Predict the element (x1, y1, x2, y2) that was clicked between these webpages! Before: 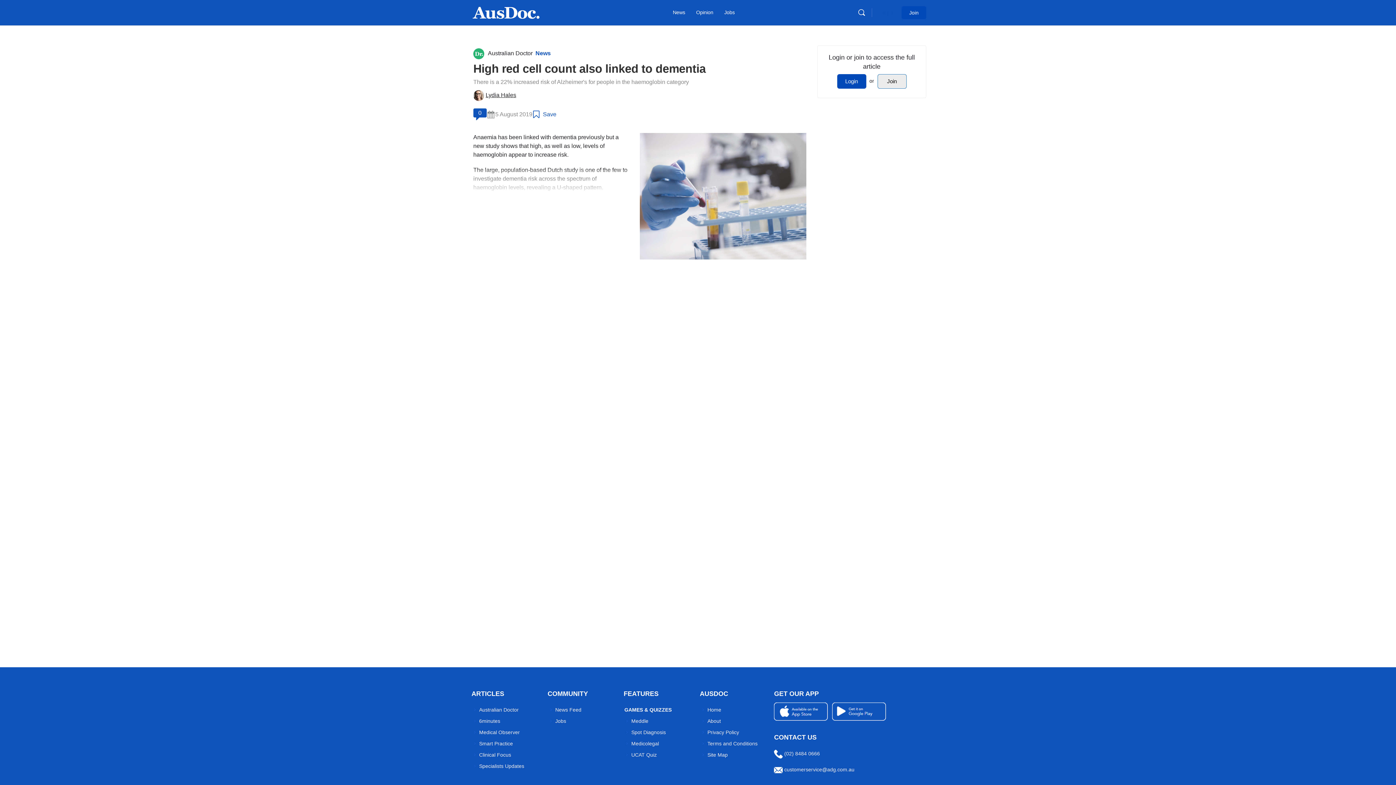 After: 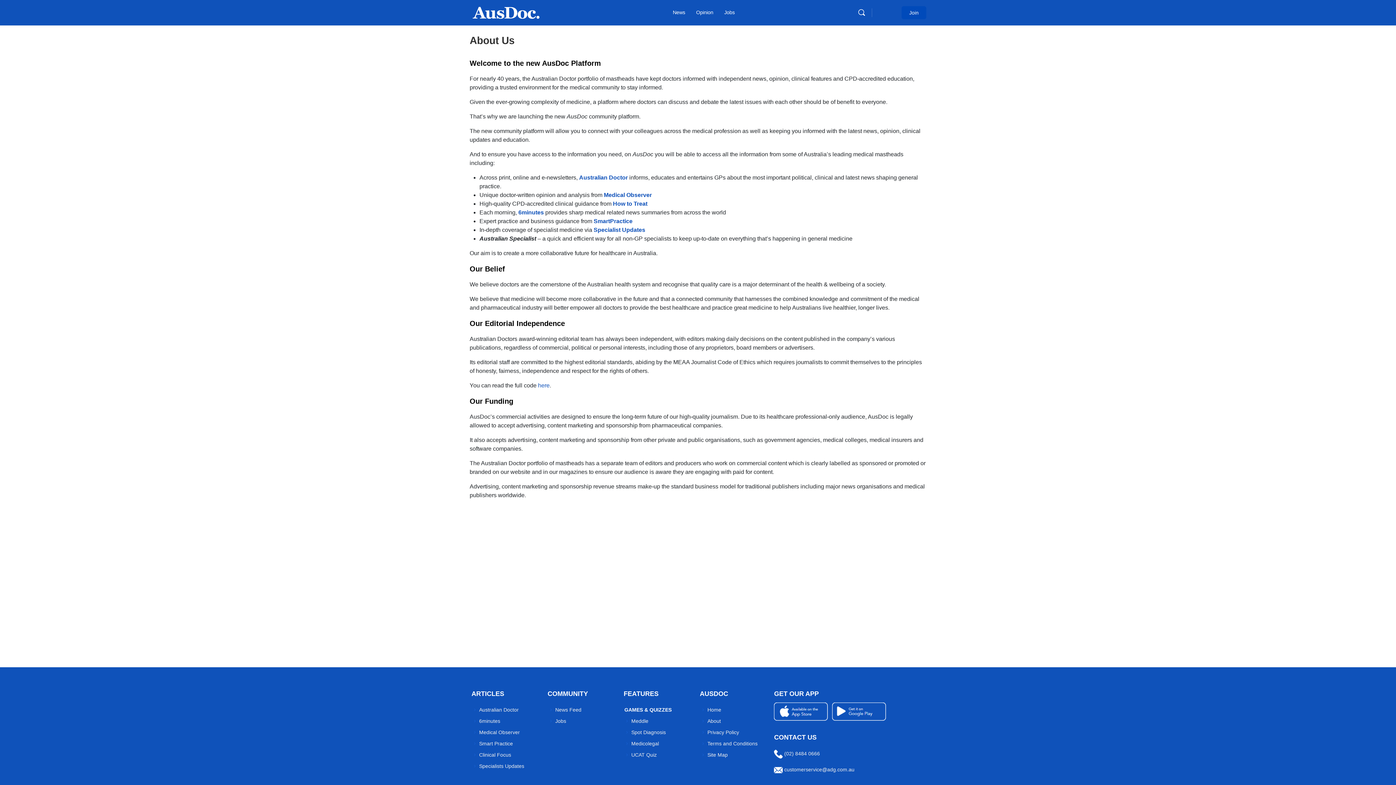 Action: bbox: (707, 718, 721, 724) label: About